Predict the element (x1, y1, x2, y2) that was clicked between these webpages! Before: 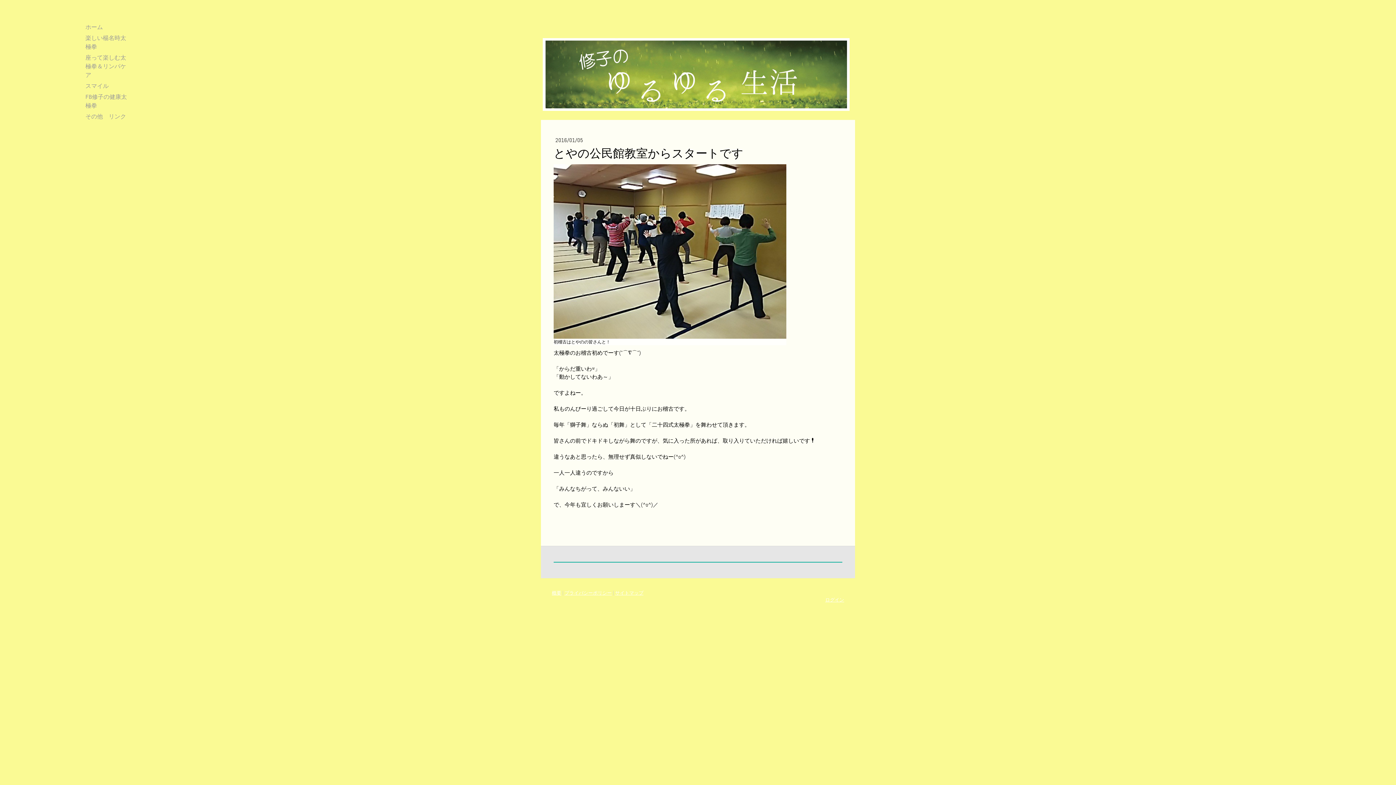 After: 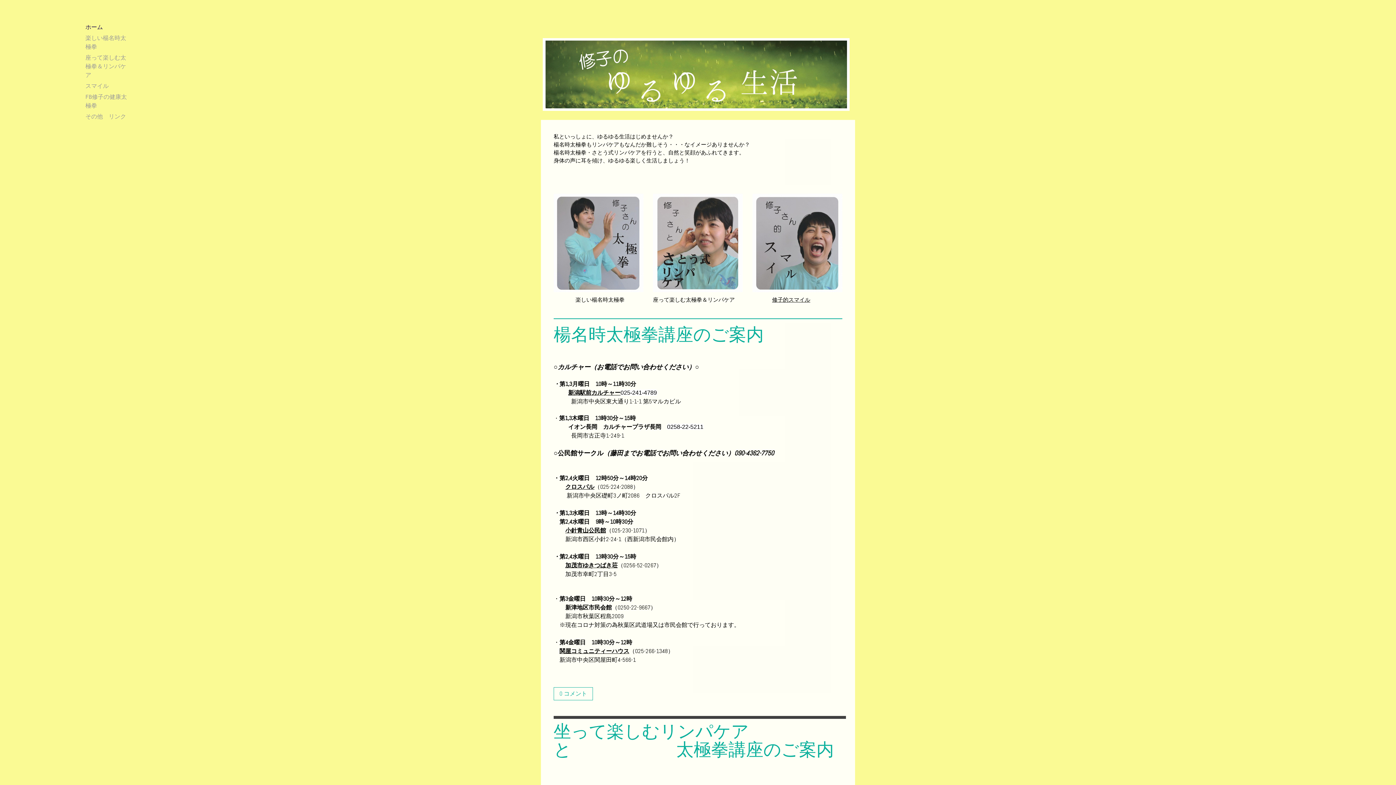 Action: bbox: (542, 38, 849, 46)